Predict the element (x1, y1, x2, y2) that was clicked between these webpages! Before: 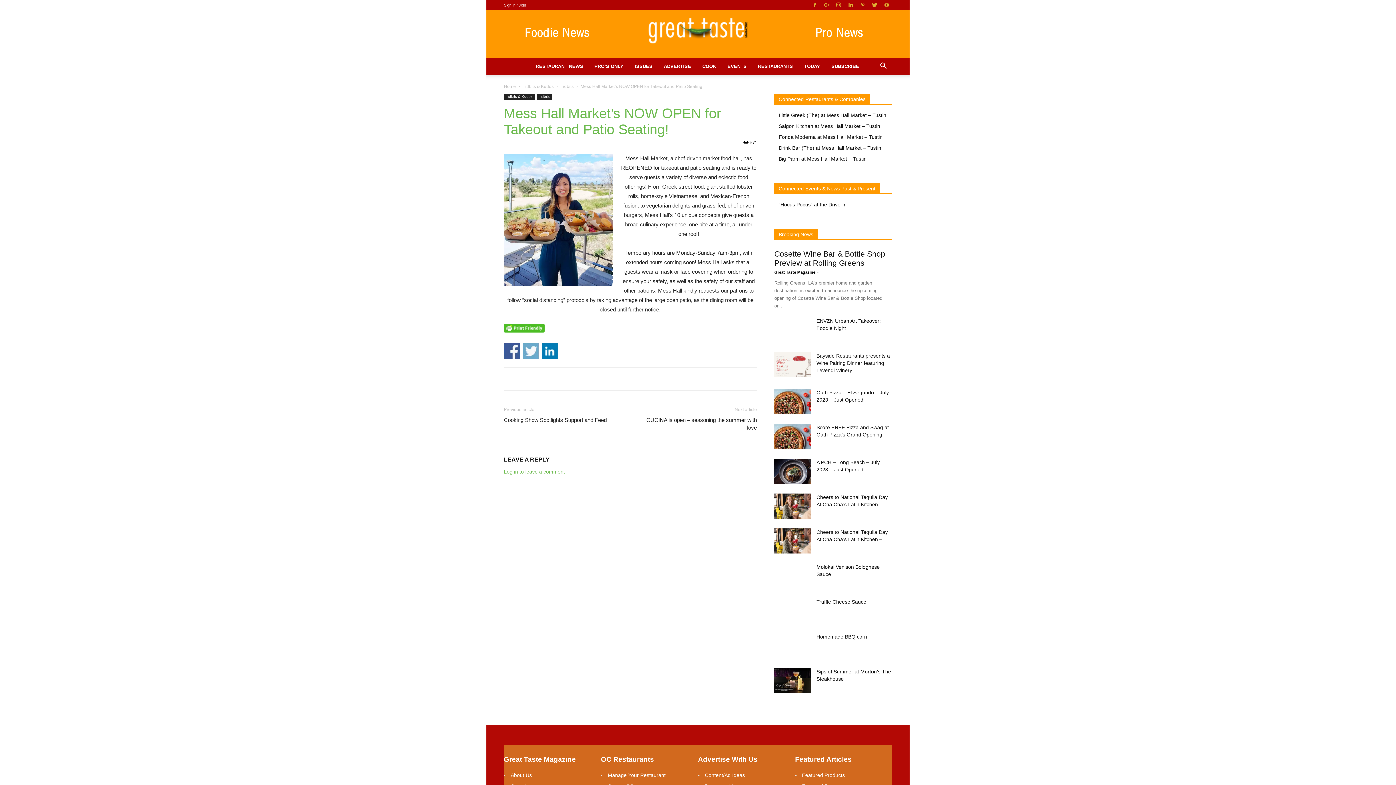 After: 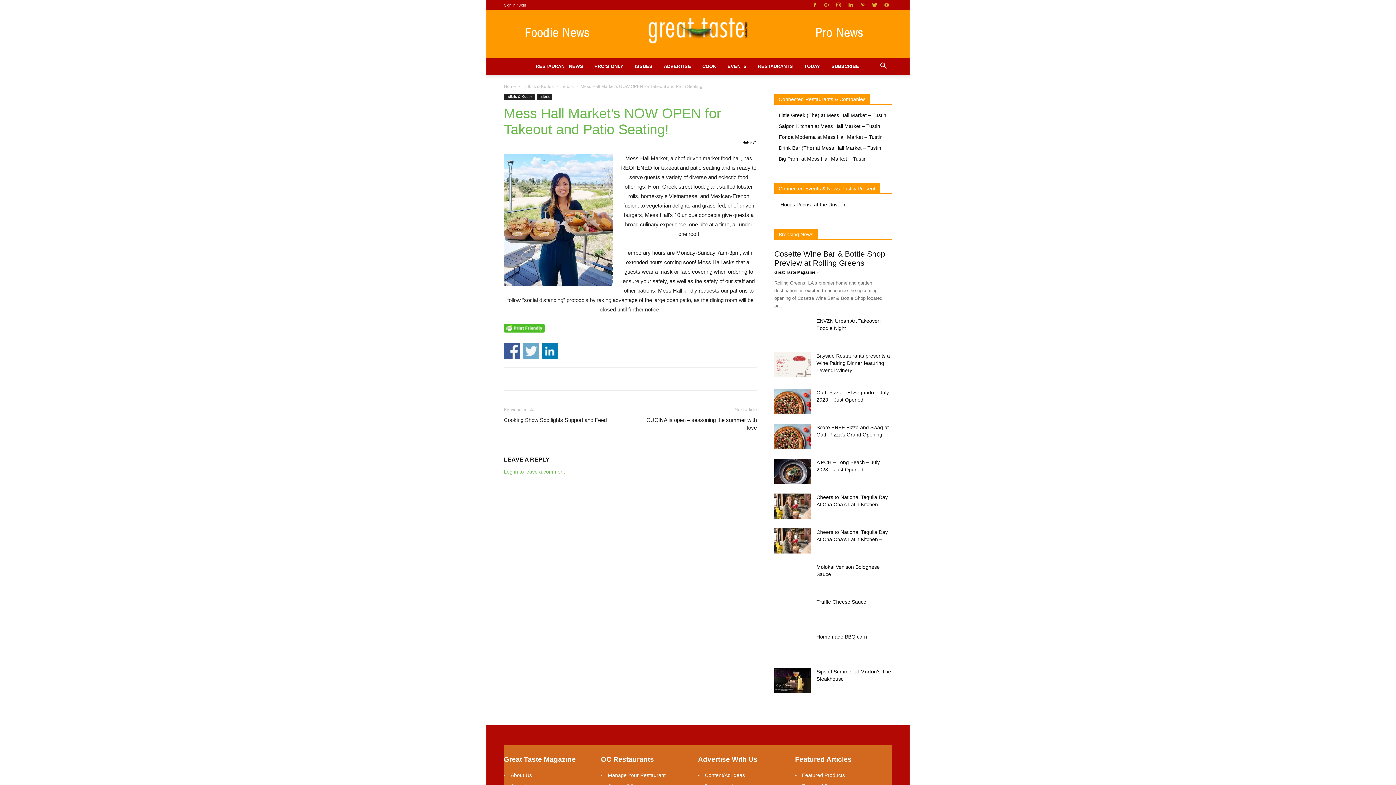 Action: bbox: (504, 469, 565, 474) label: Log in to leave a comment